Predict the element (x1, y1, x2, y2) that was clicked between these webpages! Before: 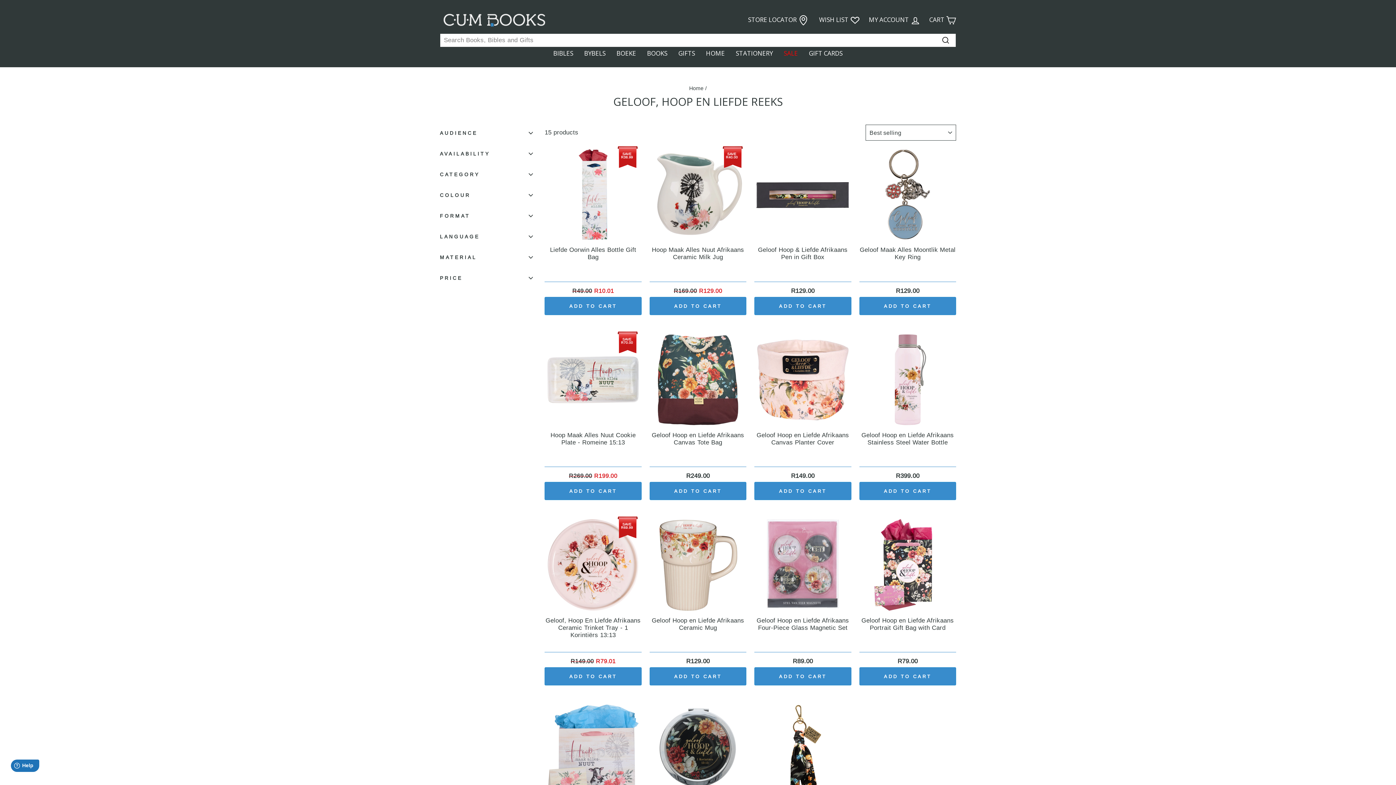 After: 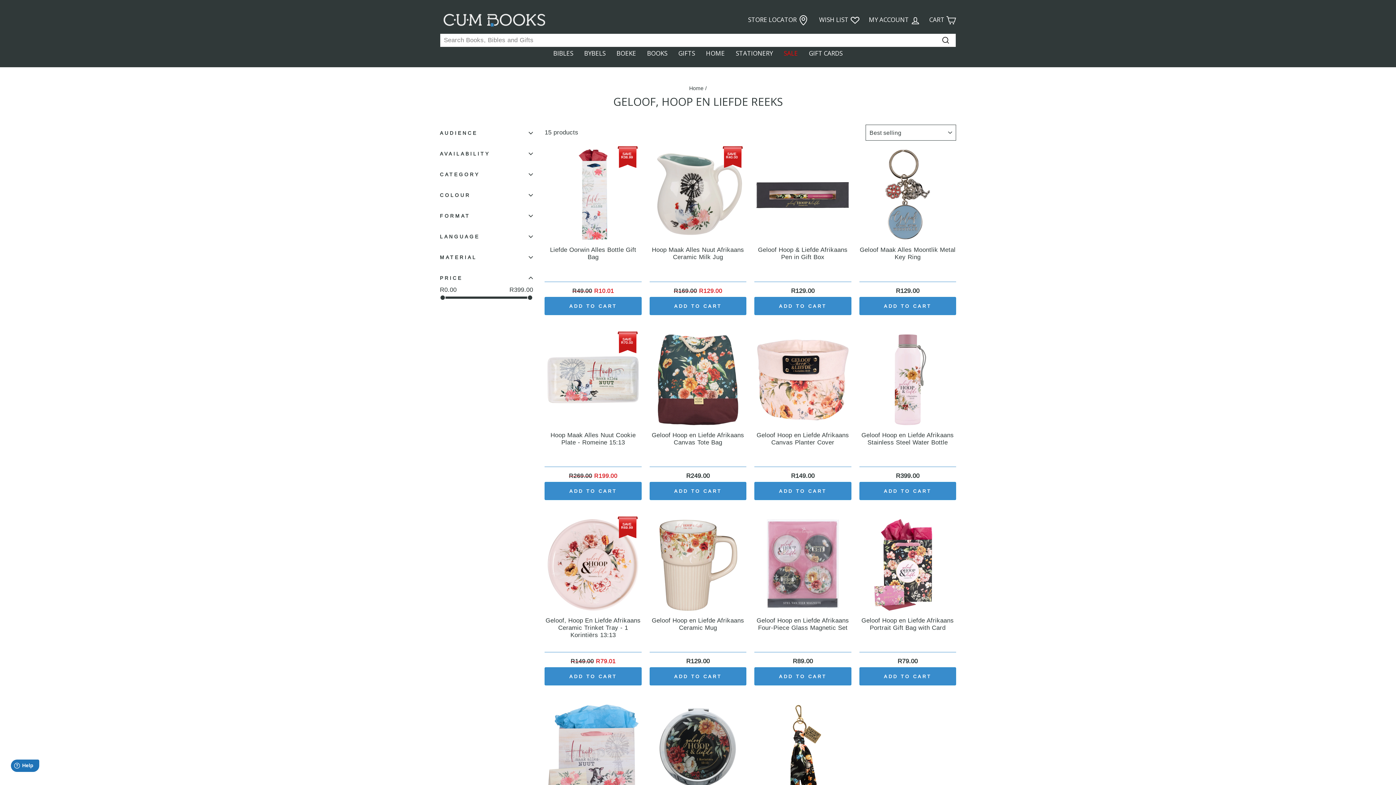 Action: label: PRICE bbox: (440, 269, 533, 286)